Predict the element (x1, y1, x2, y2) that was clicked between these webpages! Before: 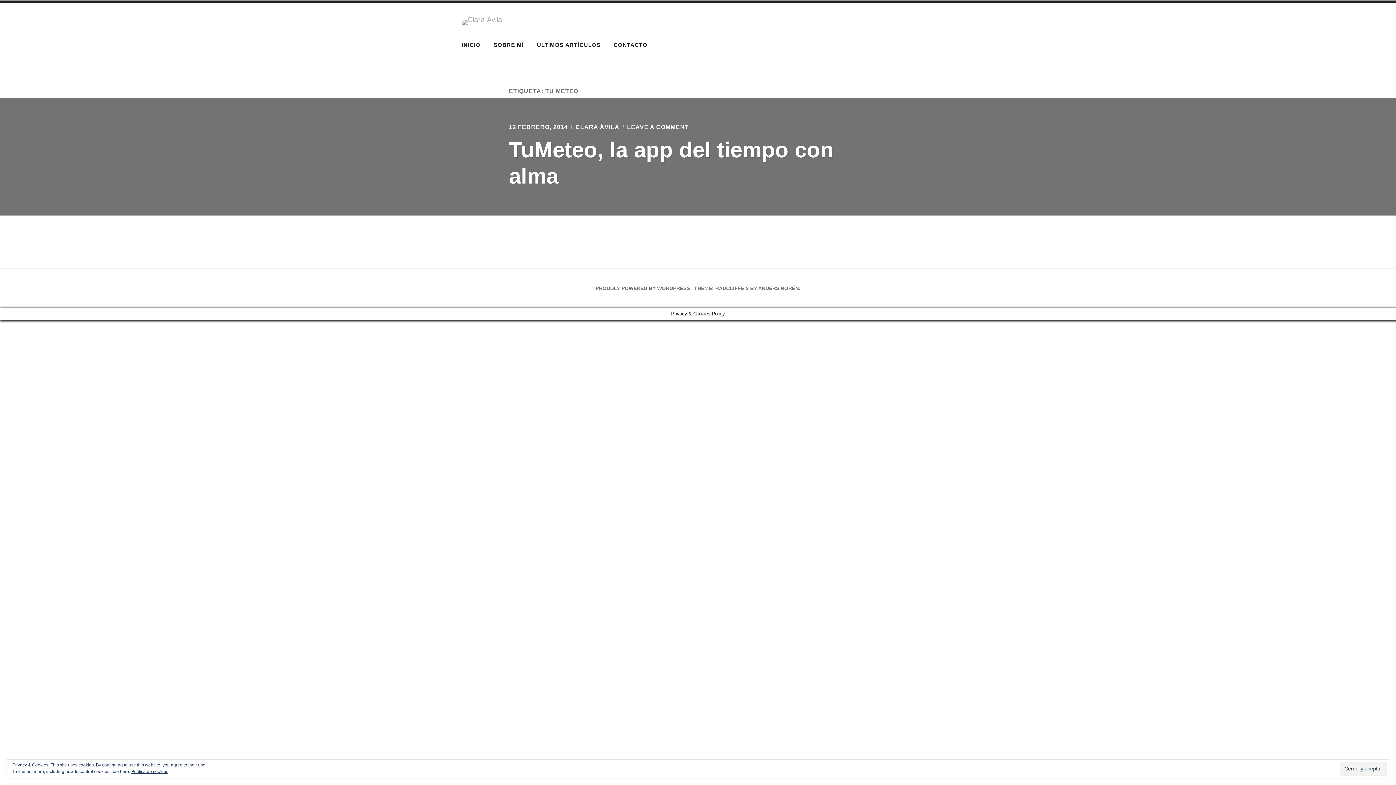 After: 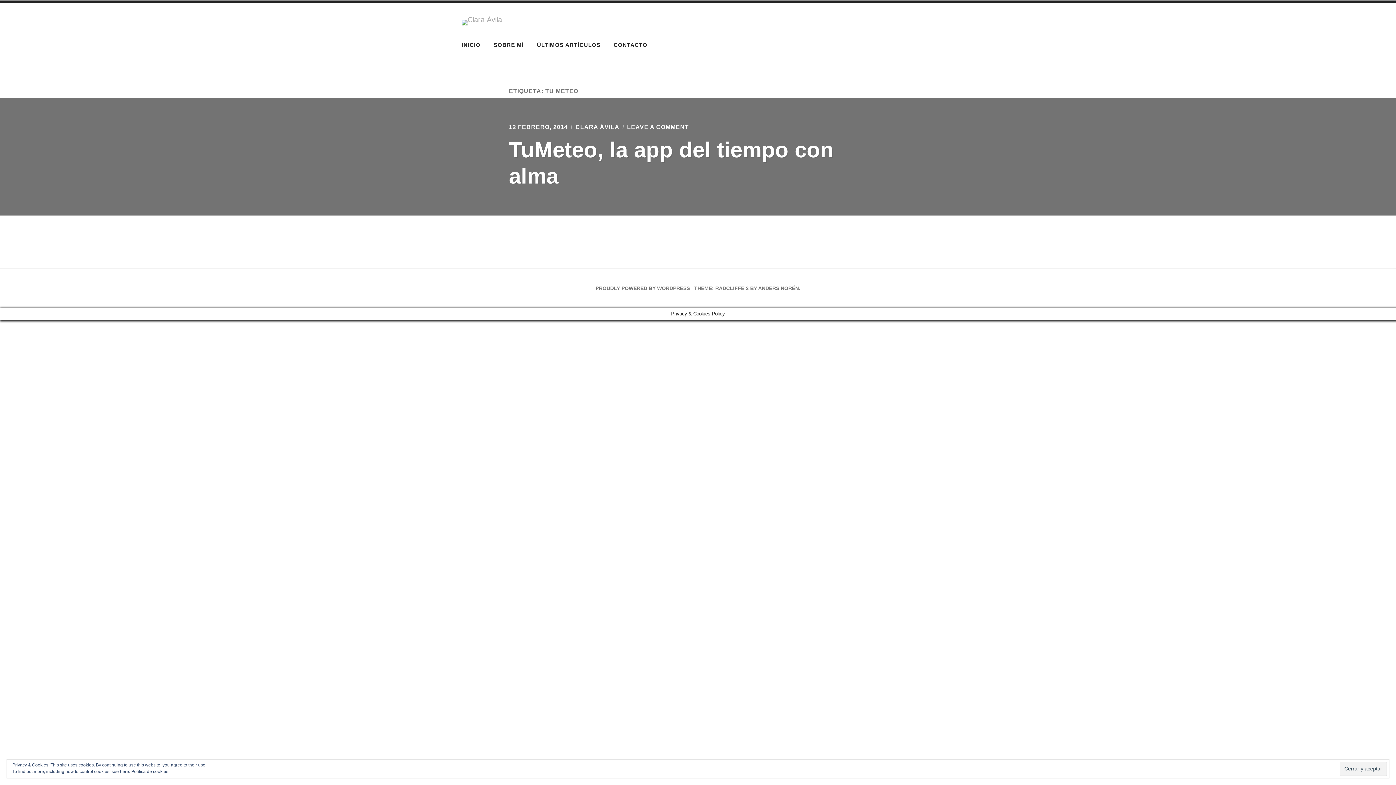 Action: label: Política de cookies bbox: (131, 769, 168, 774)